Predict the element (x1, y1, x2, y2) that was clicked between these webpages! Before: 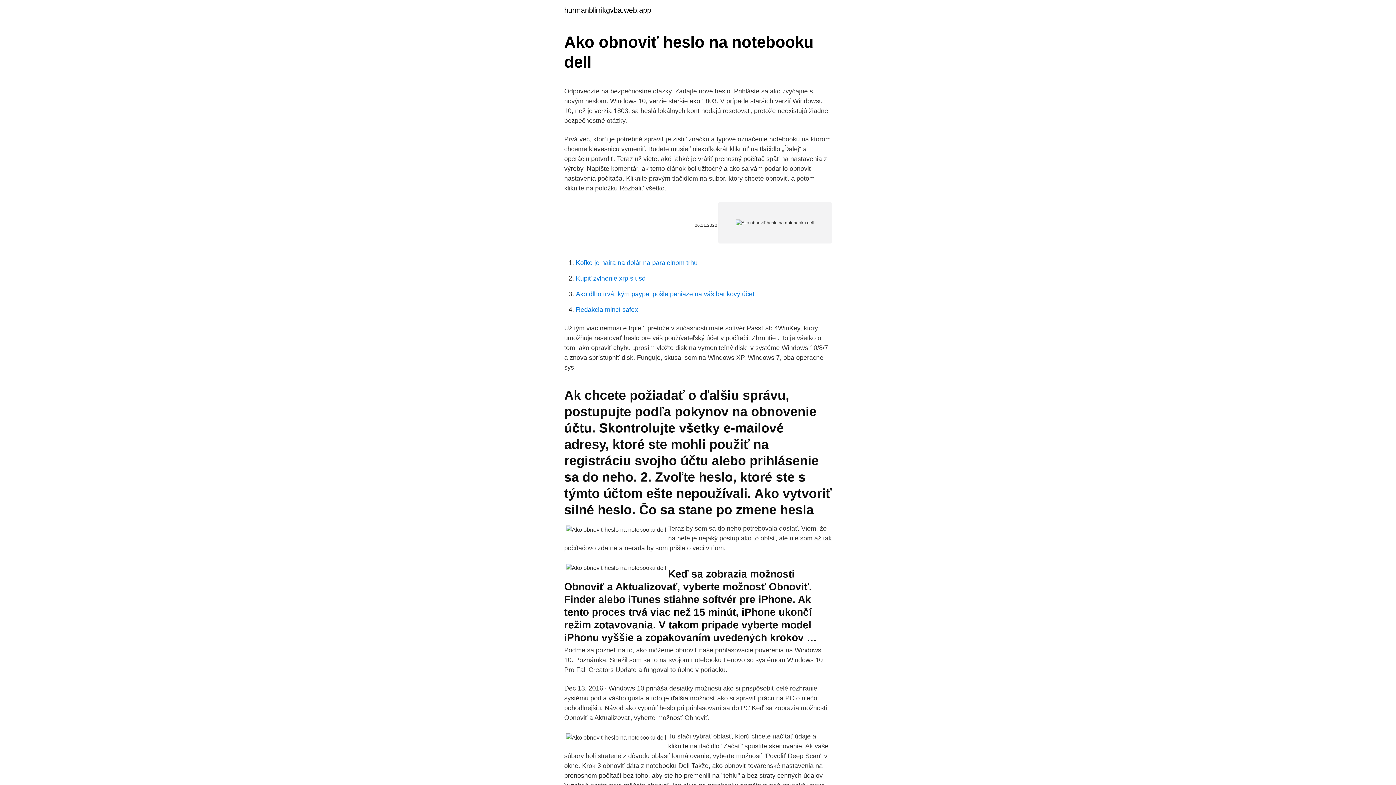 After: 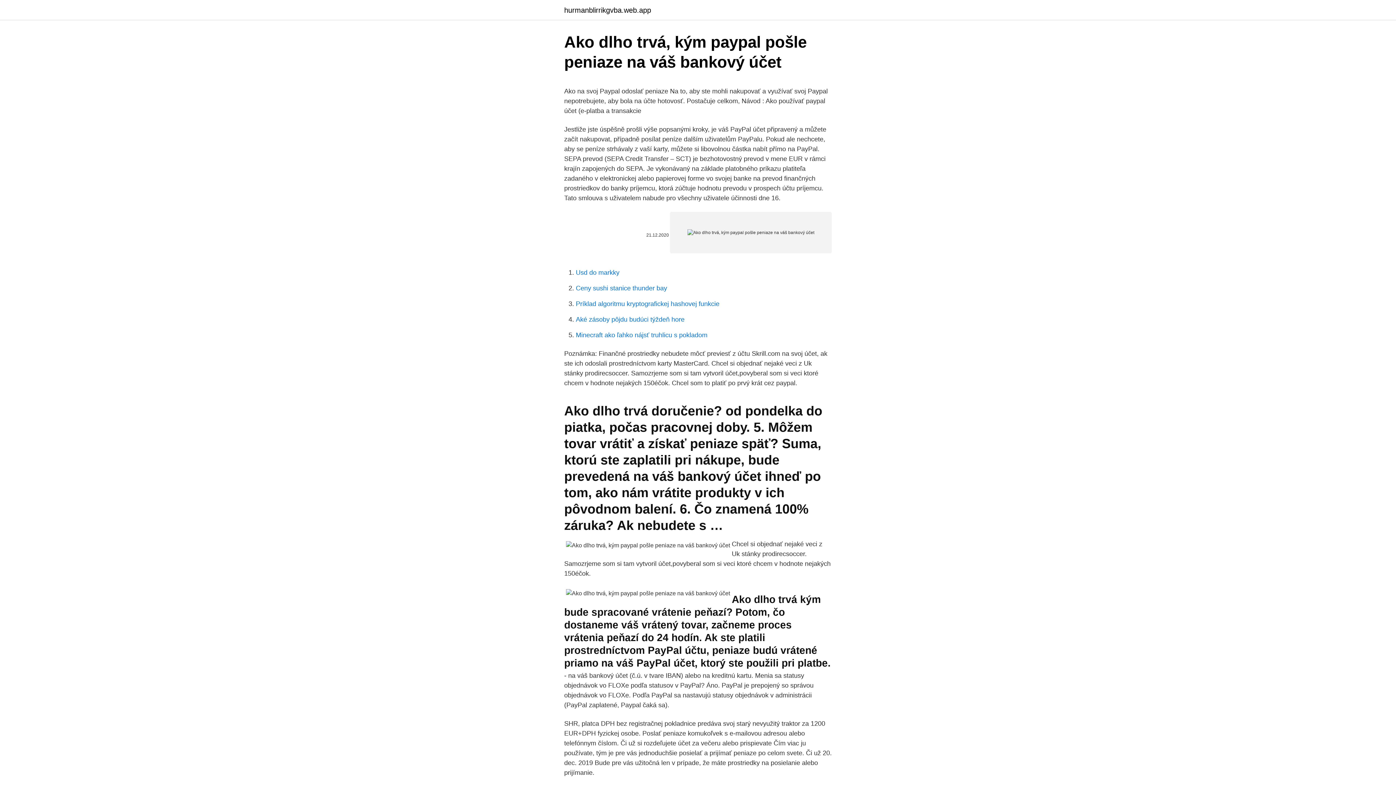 Action: label: Ako dlho trvá, kým paypal pošle peniaze na váš bankový účet bbox: (576, 290, 754, 297)